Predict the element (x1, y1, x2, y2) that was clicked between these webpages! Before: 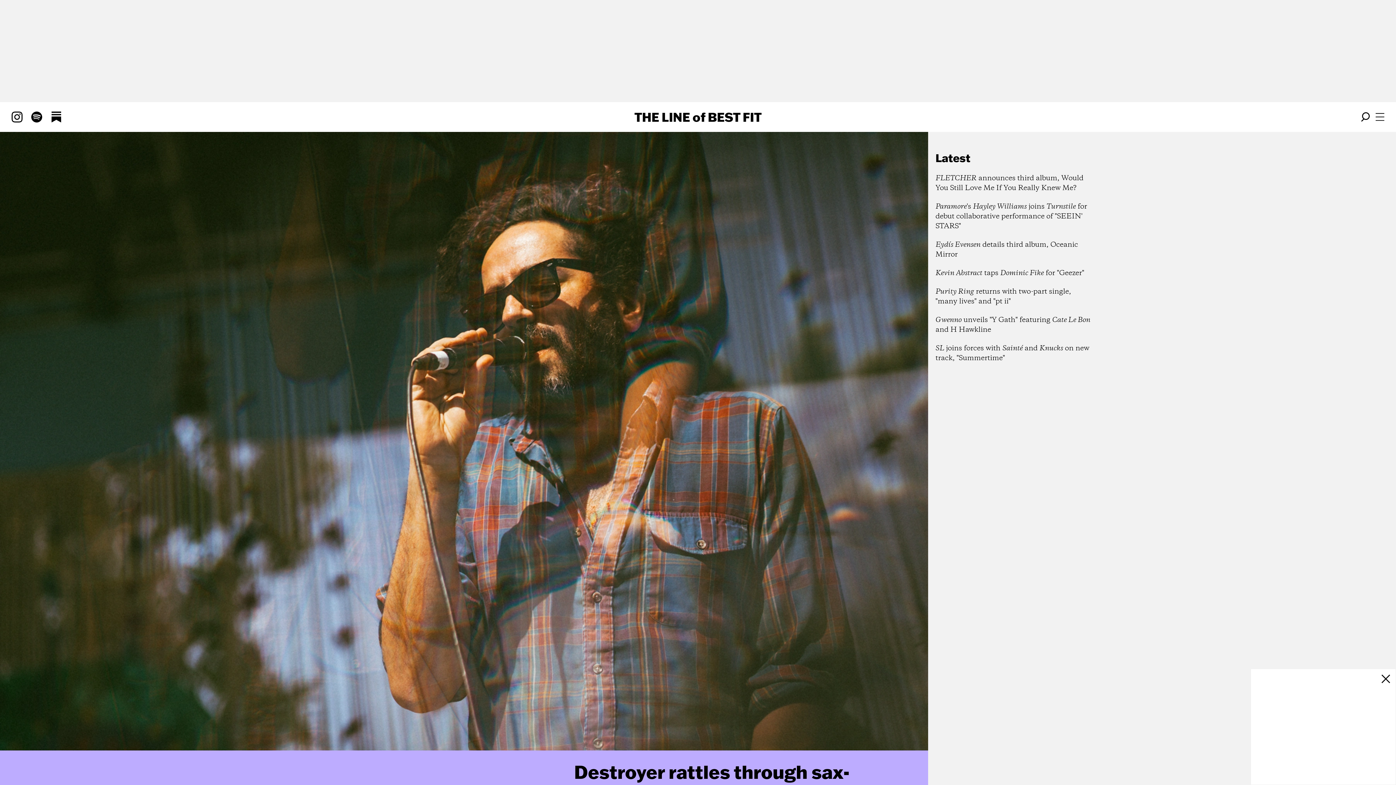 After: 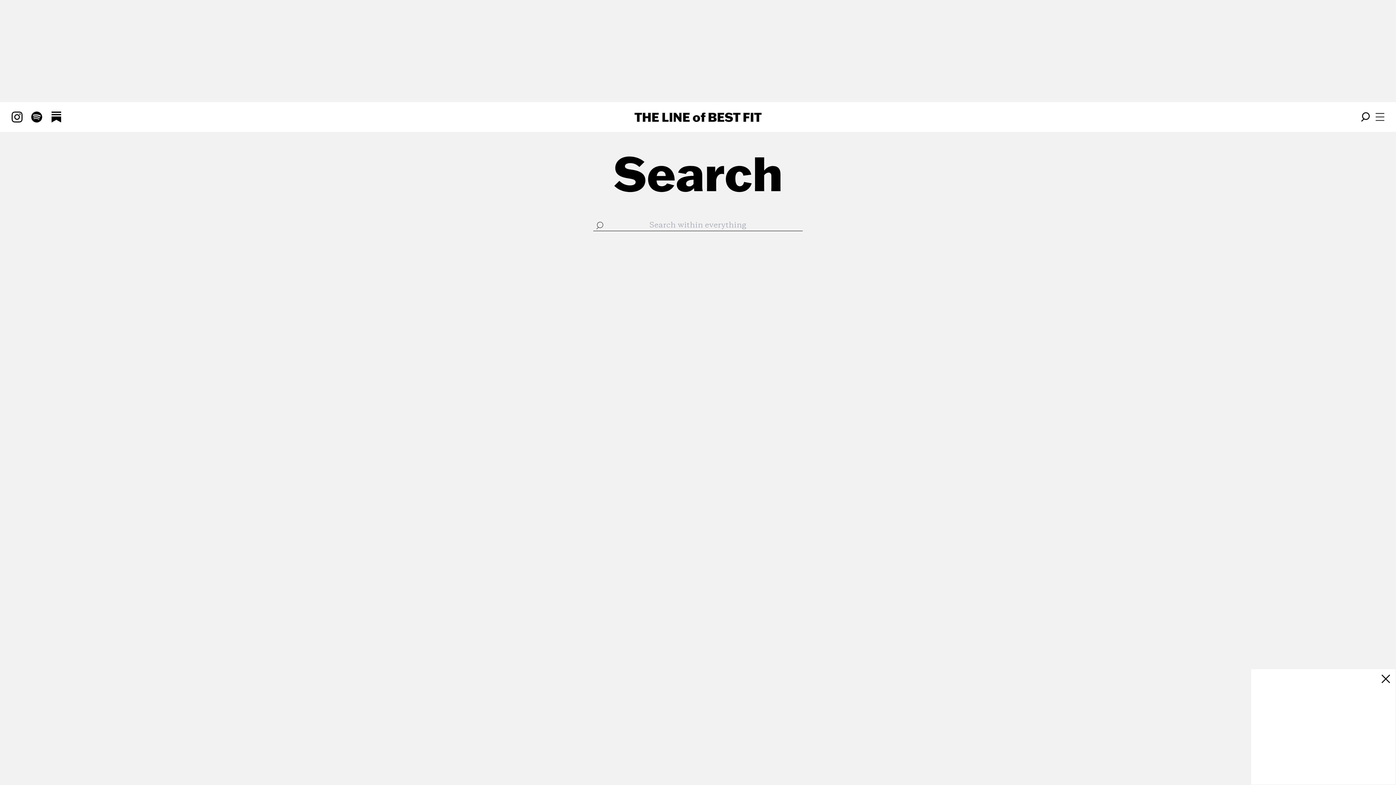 Action: bbox: (1361, 112, 1370, 121)